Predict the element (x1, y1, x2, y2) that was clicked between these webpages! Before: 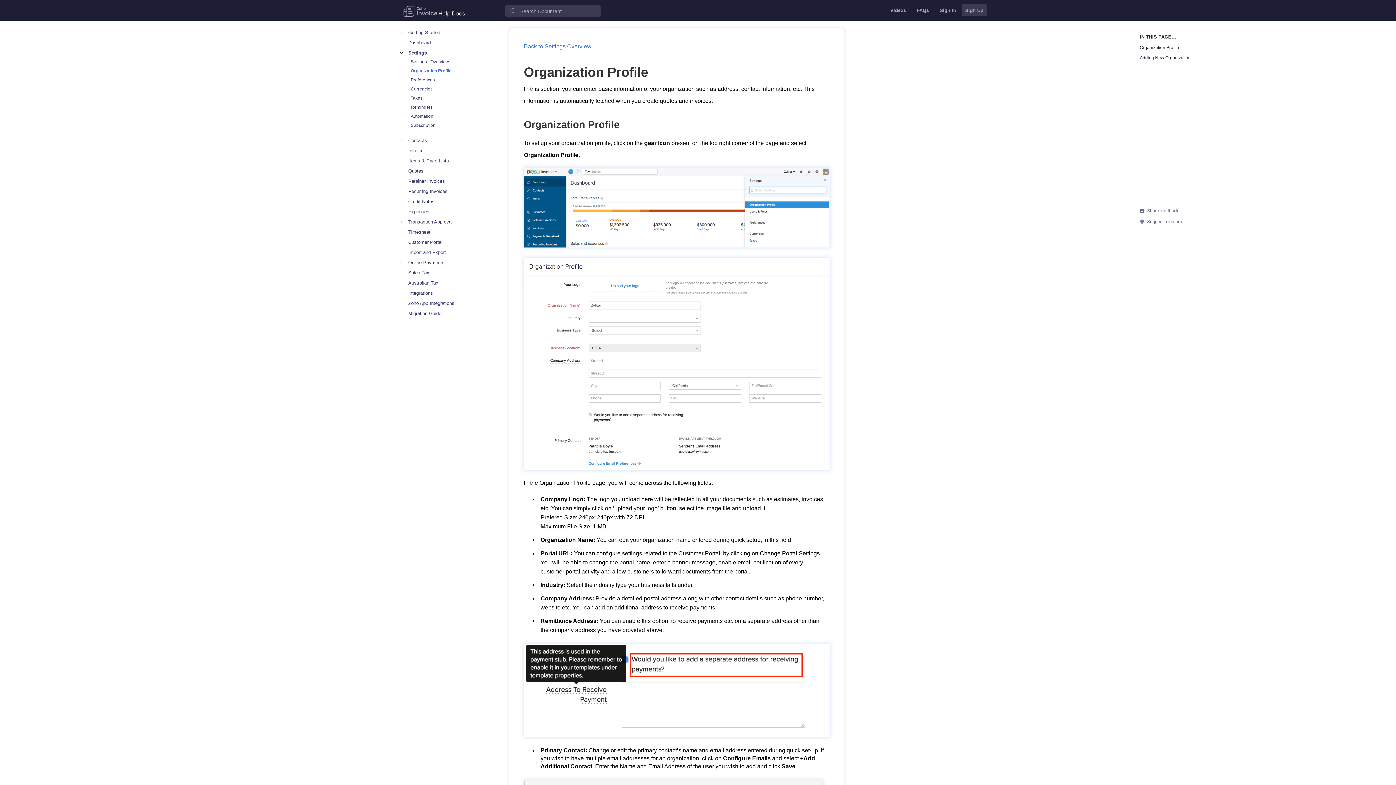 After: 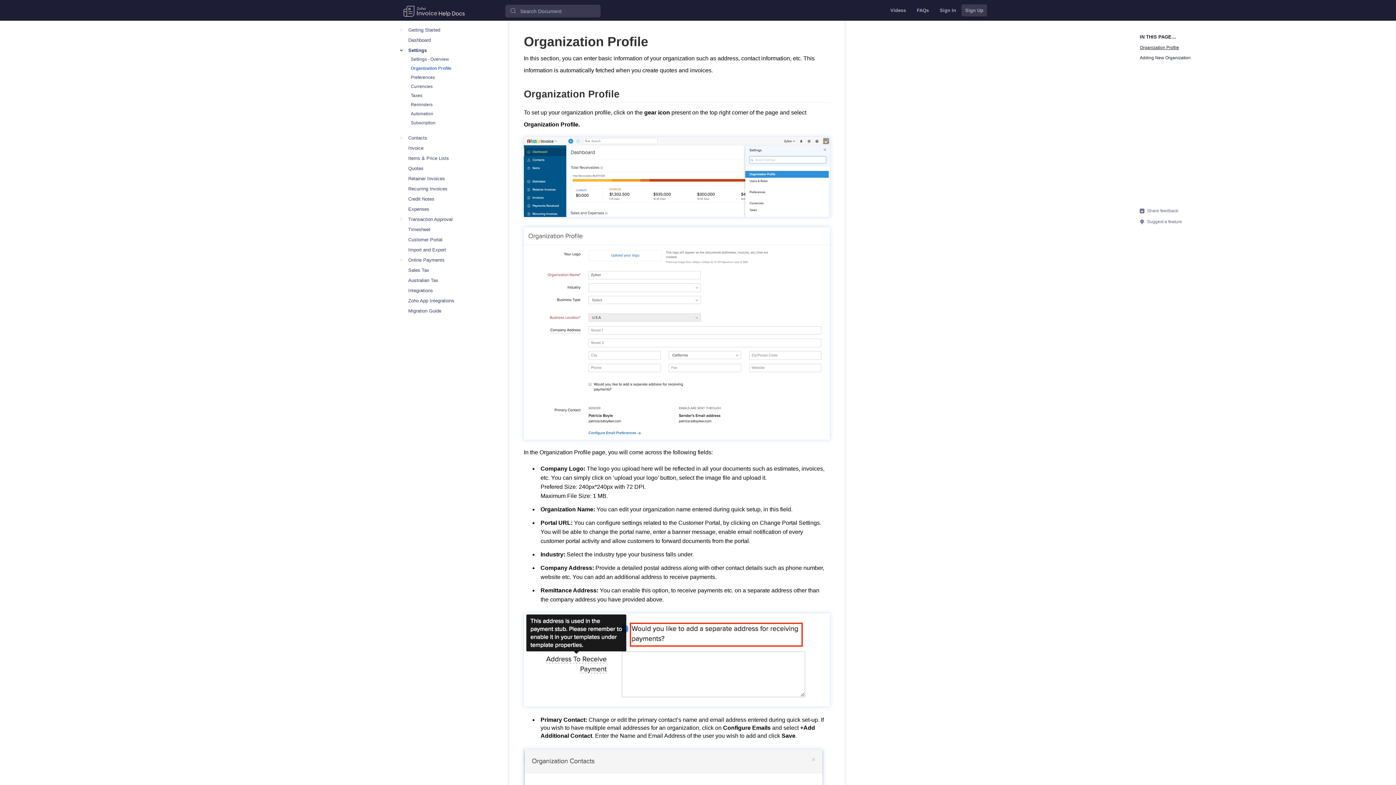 Action: label: Organization Profile bbox: (1140, 44, 1396, 51)